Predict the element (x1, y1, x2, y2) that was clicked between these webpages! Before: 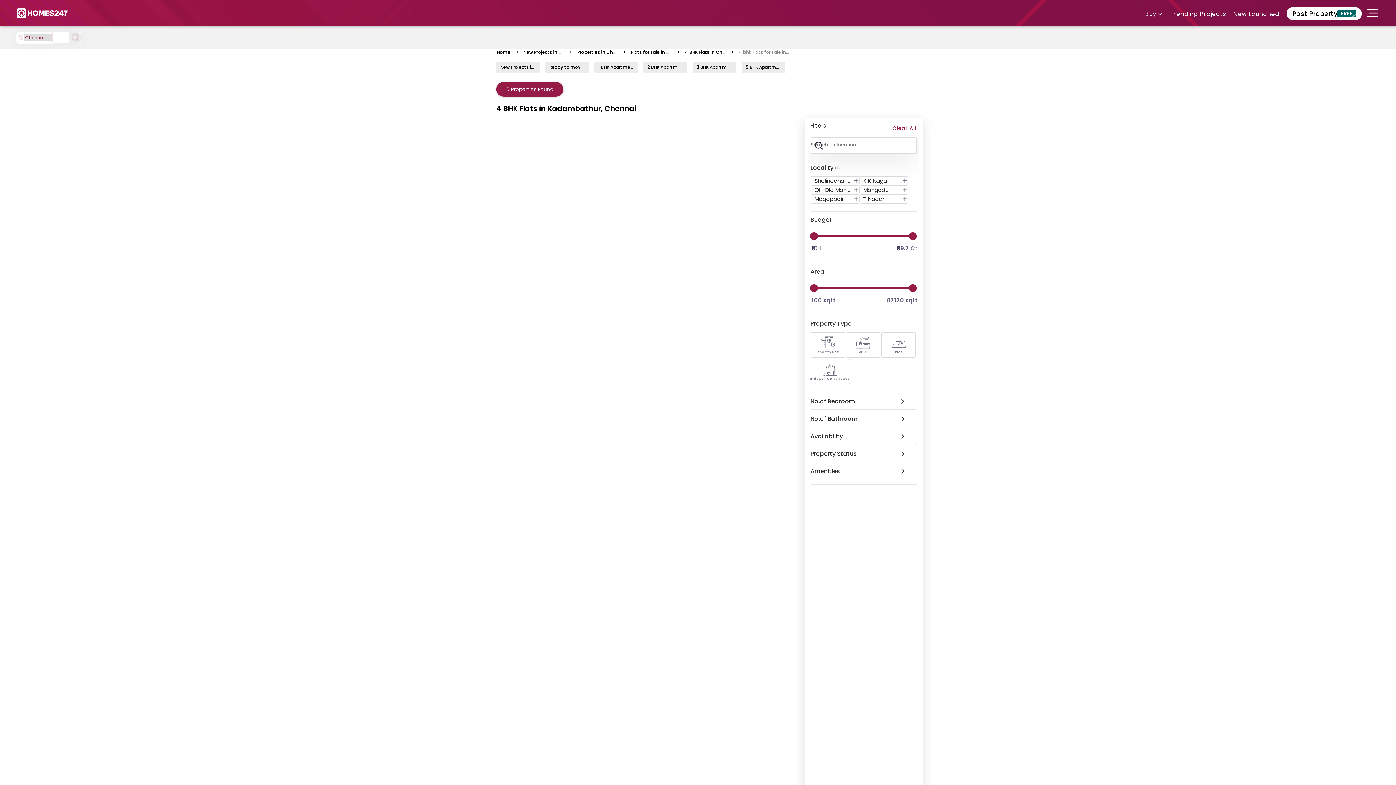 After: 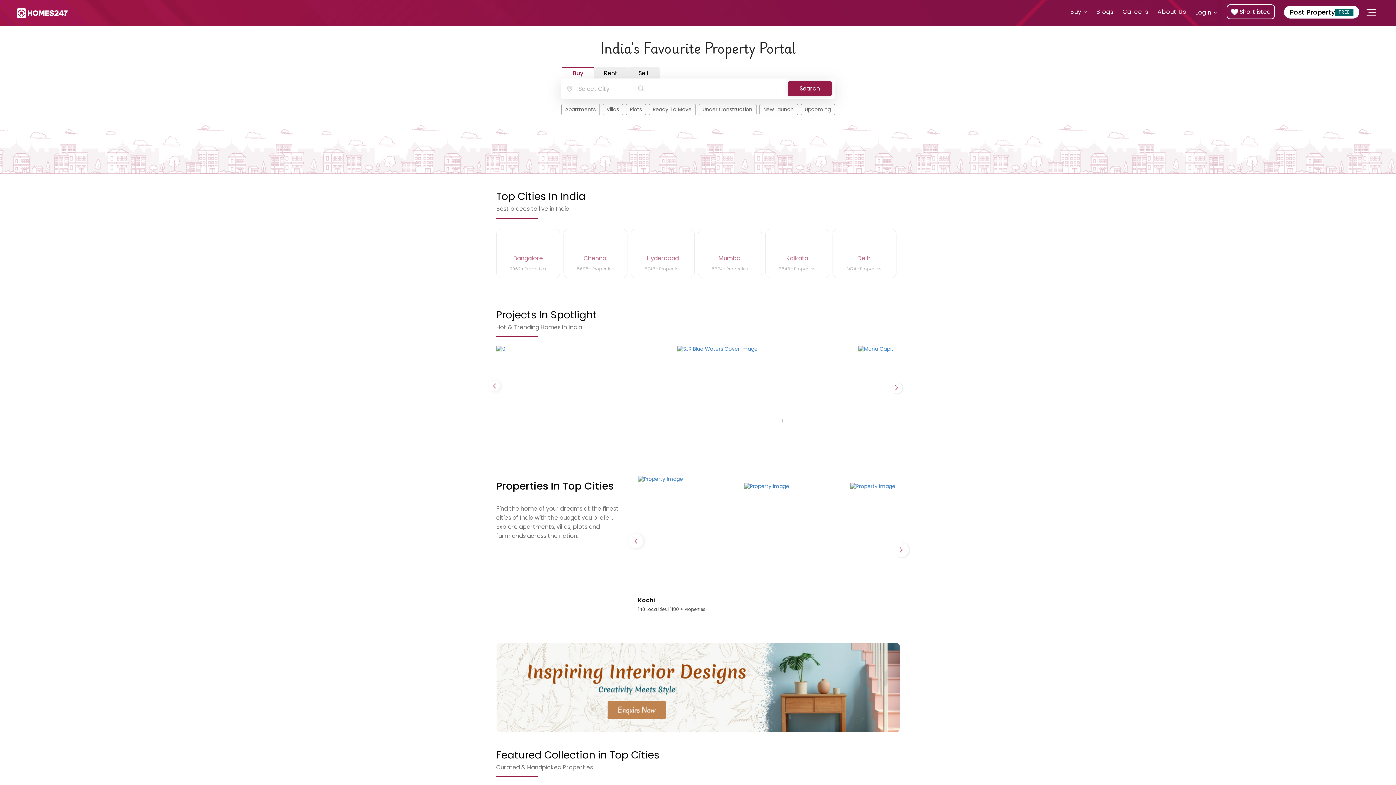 Action: label: Home bbox: (497, 49, 510, 55)